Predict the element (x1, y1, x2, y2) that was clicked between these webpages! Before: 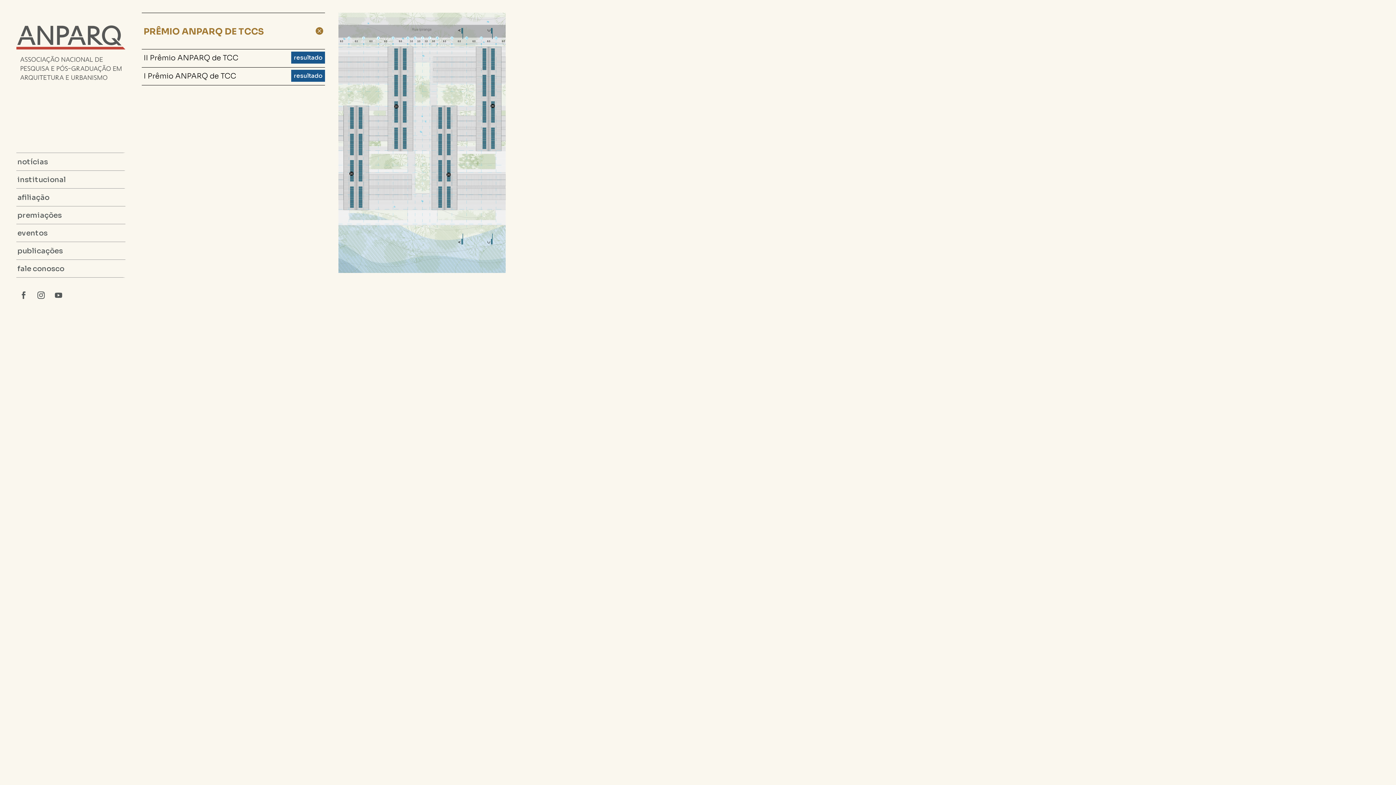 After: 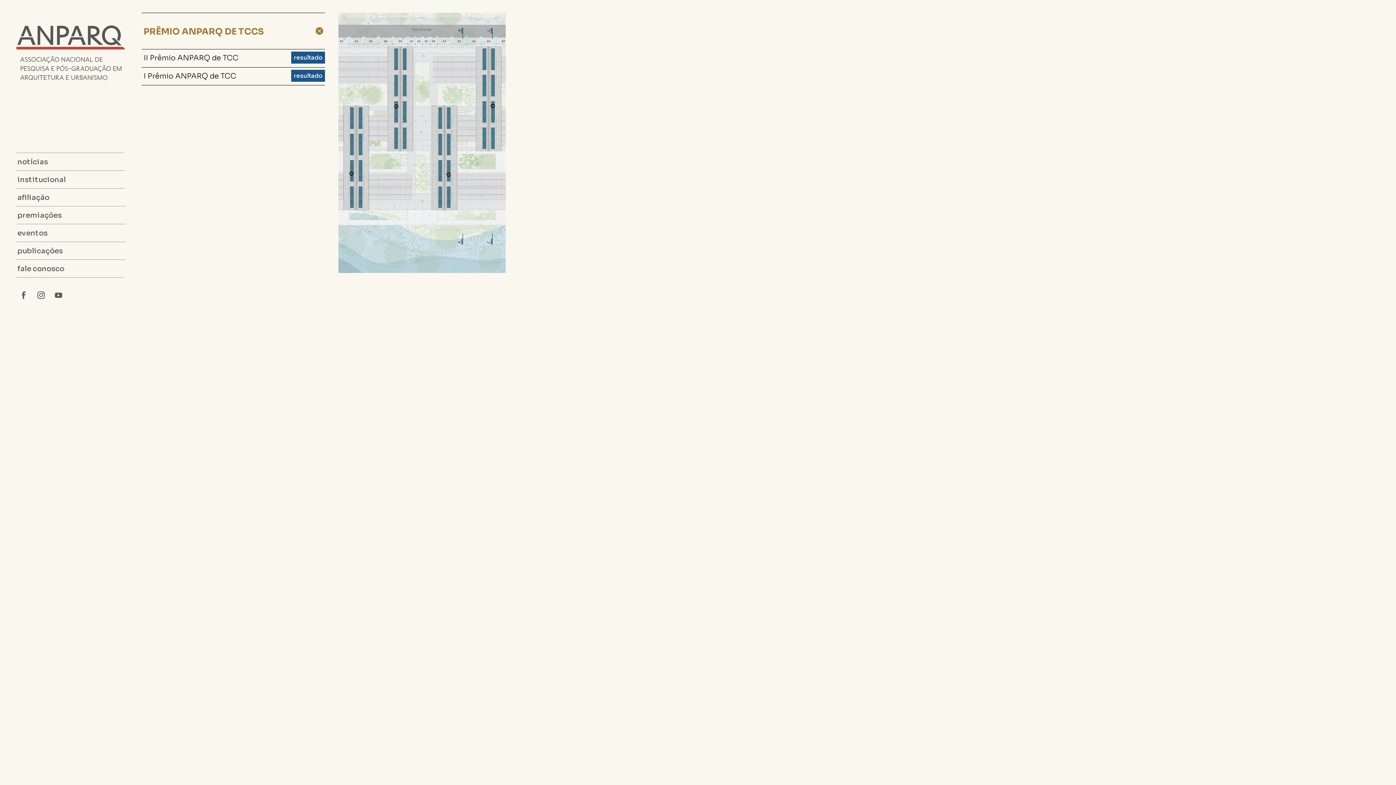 Action: bbox: (51, 287, 65, 302)